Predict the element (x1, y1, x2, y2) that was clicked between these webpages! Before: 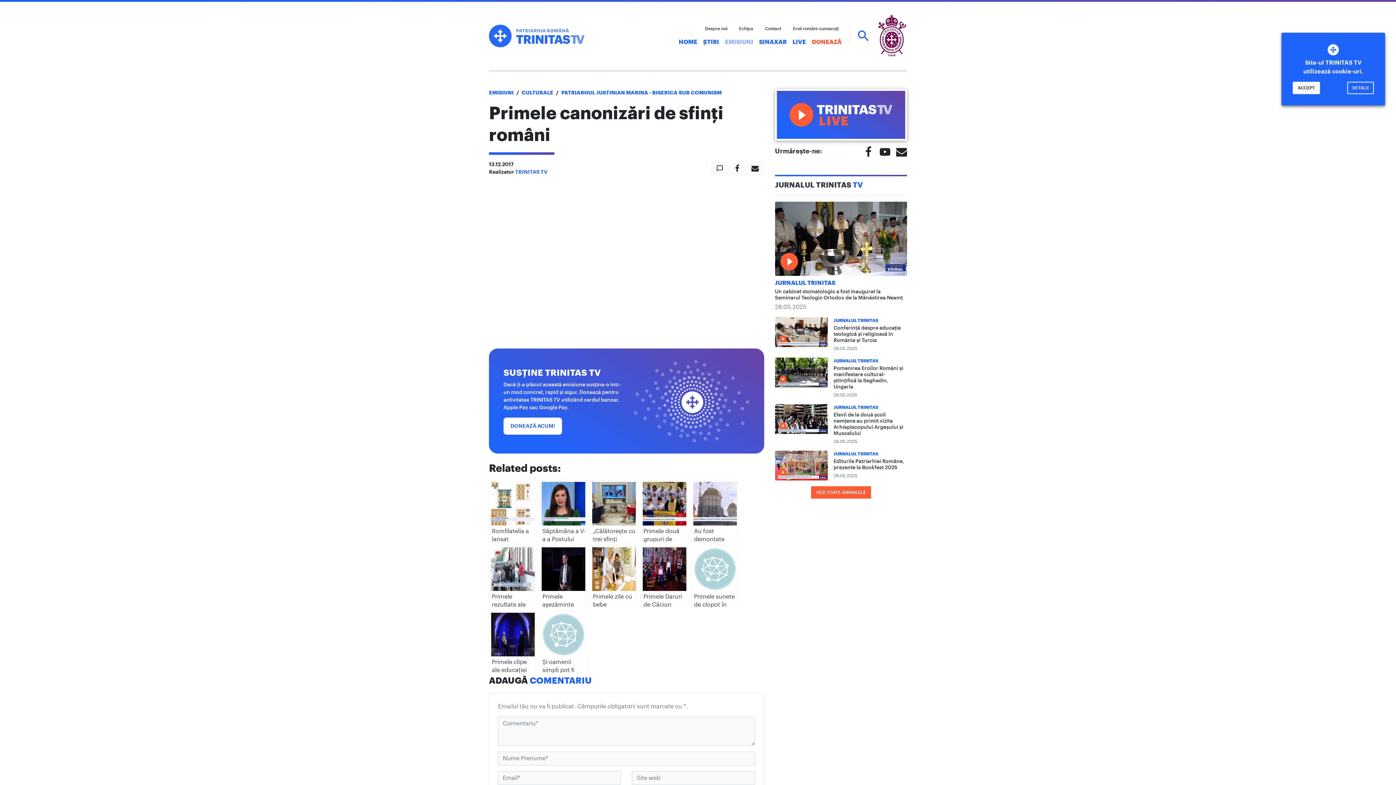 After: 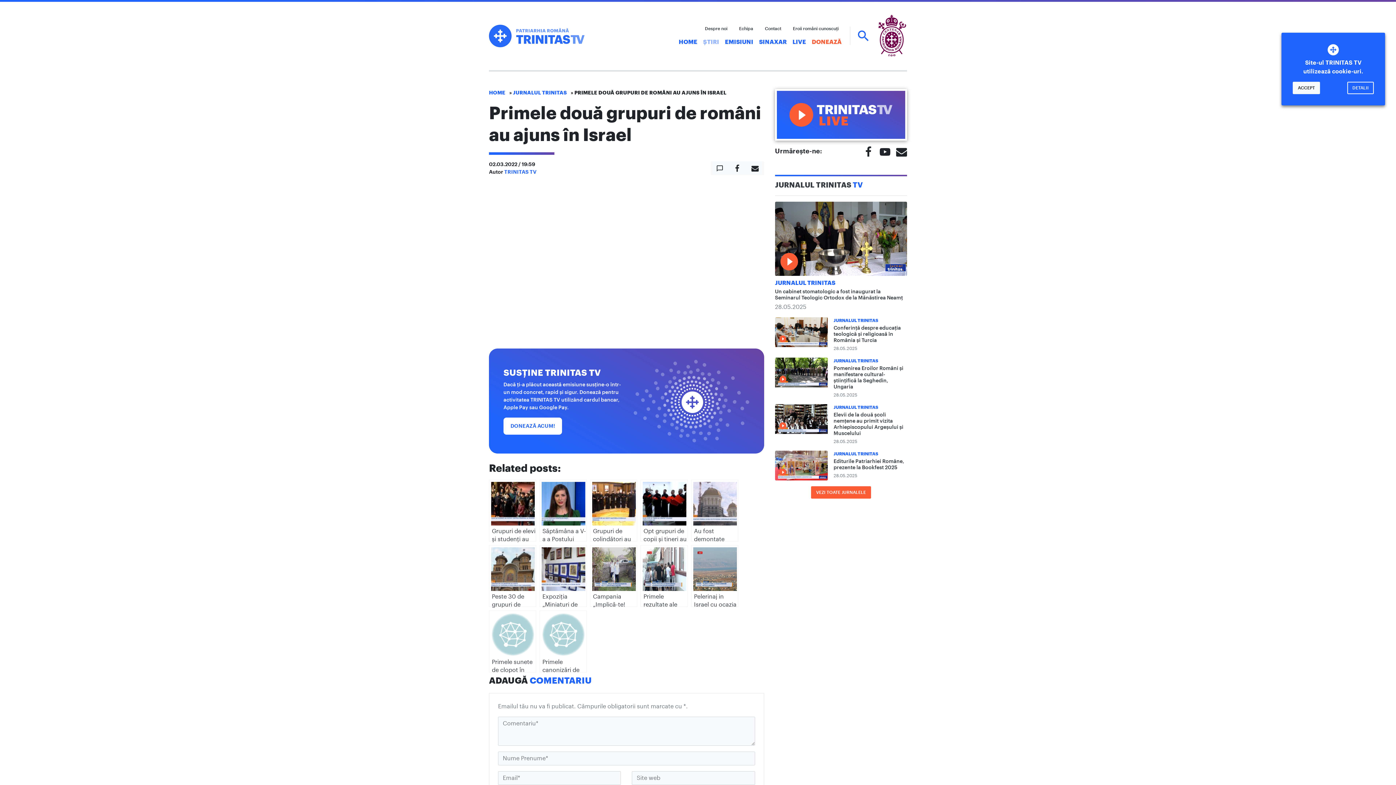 Action: bbox: (640, 479, 688, 541) label: Primele două grupuri de români au ajuns în Israel